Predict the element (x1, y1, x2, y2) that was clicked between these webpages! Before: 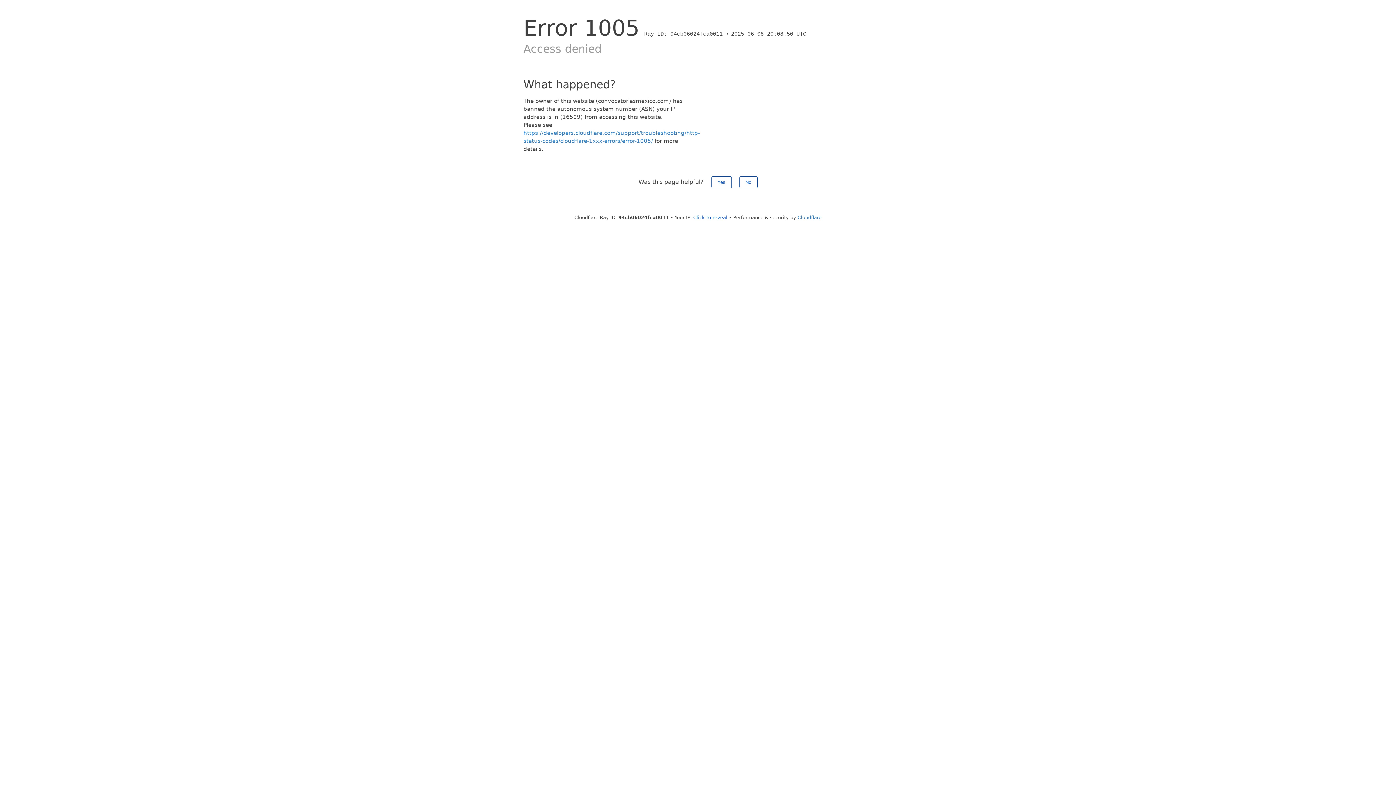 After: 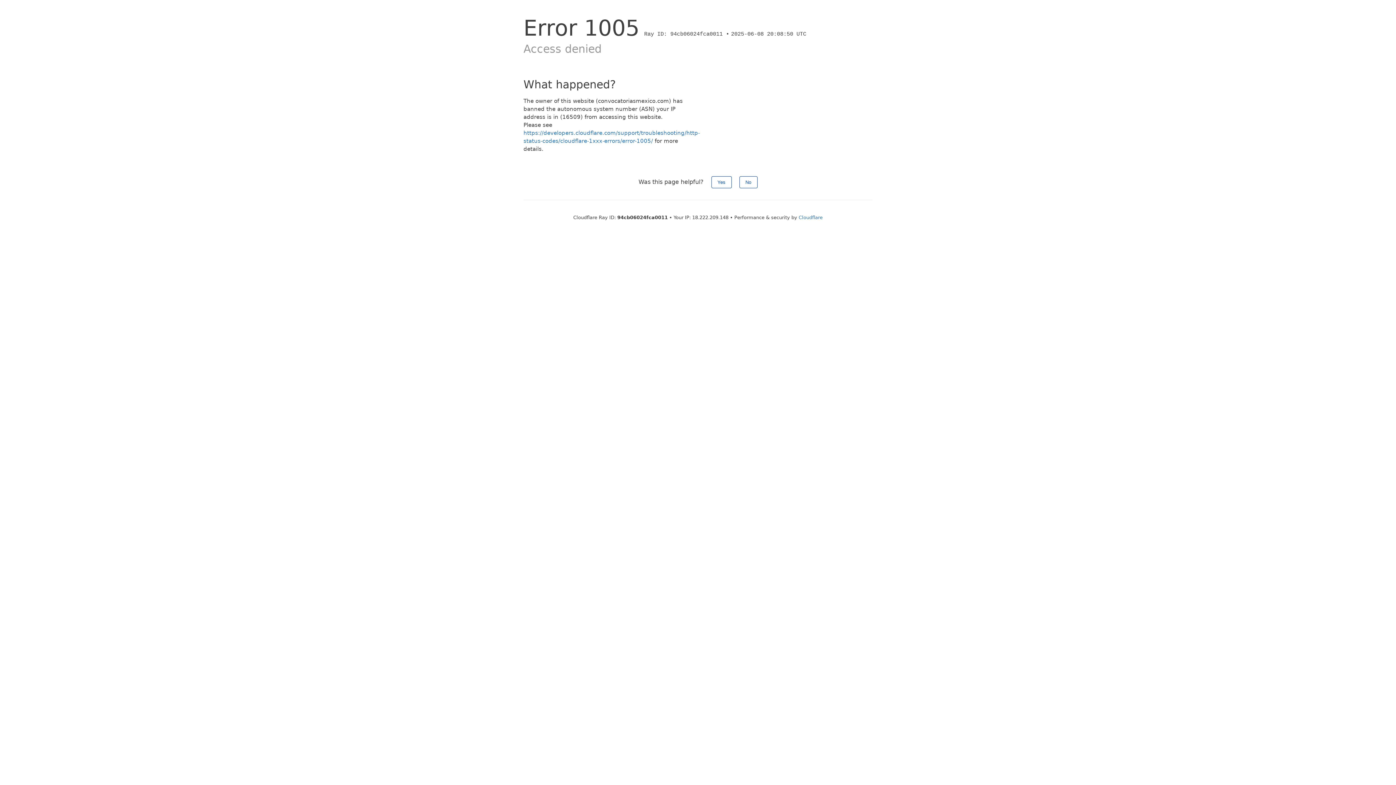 Action: label: Click to reveal bbox: (693, 214, 727, 220)